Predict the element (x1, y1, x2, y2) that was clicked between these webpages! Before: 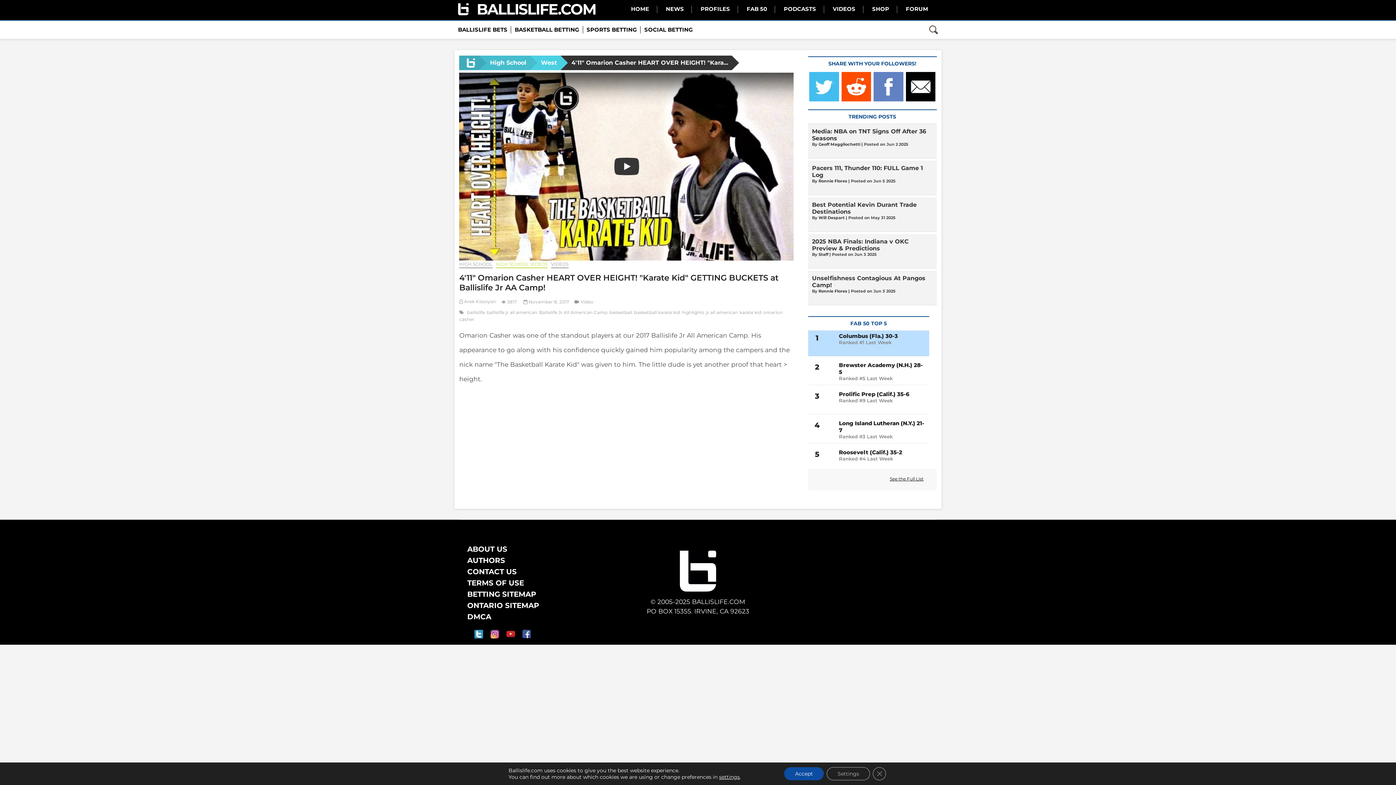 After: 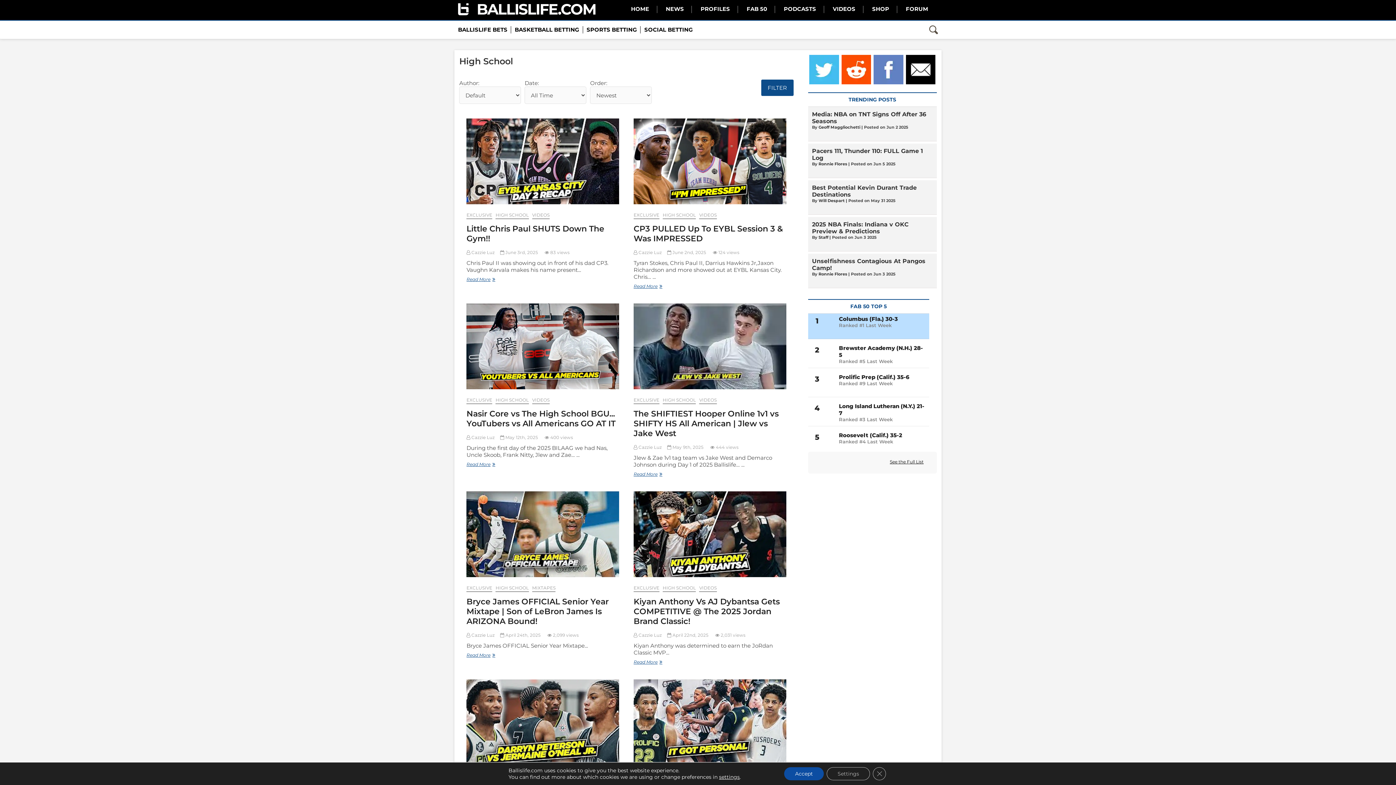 Action: label: HIGH SCHOOL bbox: (459, 261, 492, 268)